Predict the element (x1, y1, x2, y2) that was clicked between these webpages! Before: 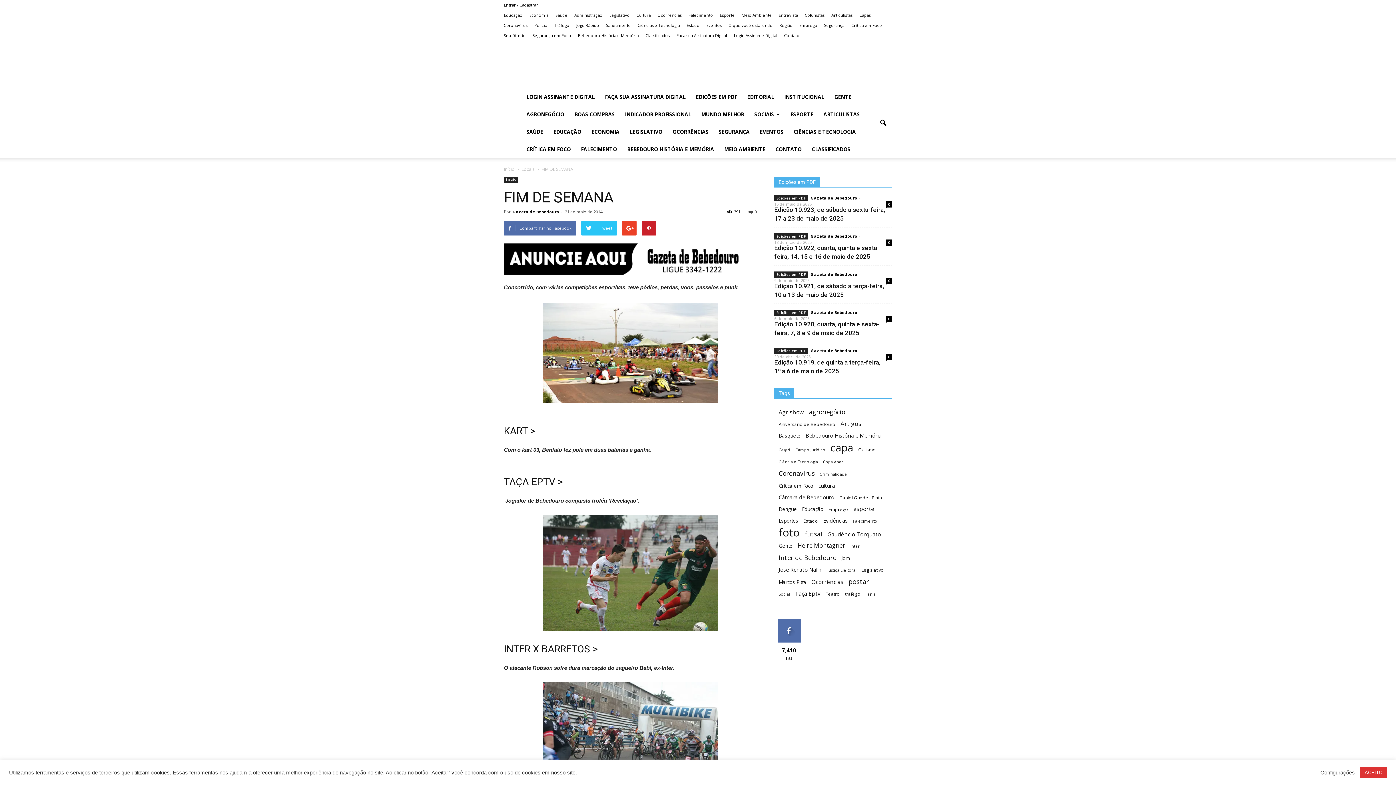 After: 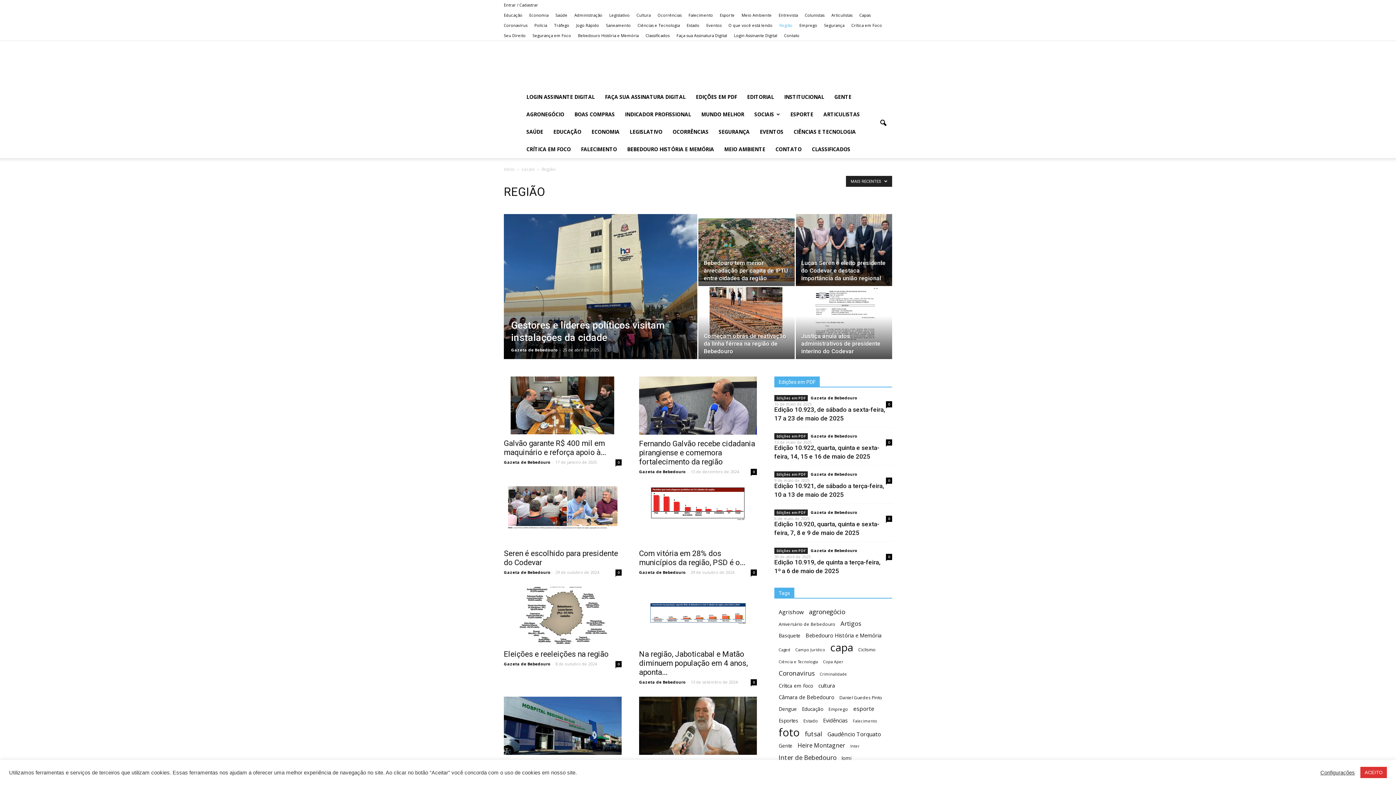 Action: bbox: (779, 22, 792, 28) label: Região